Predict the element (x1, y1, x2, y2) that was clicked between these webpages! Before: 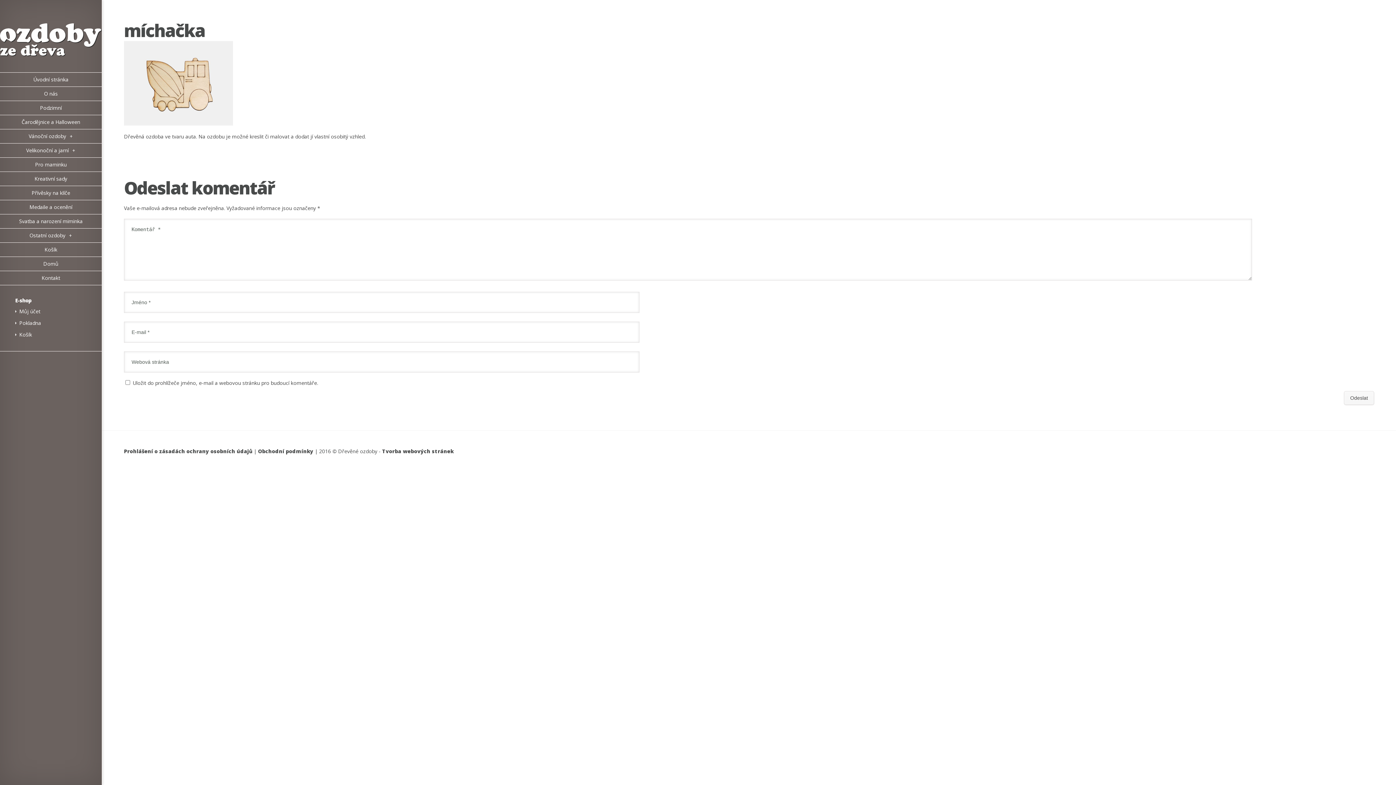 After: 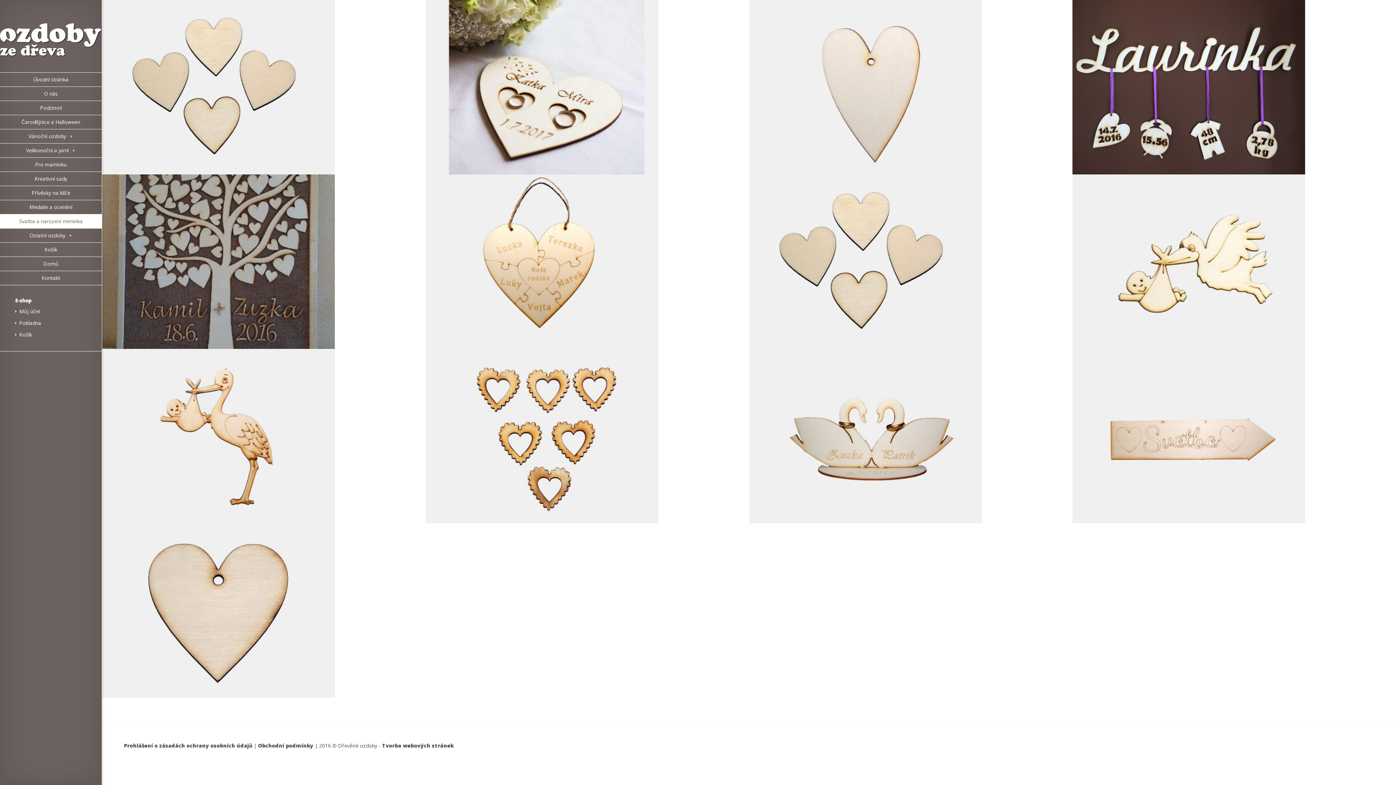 Action: label: Svatba a narození miminka bbox: (0, 214, 101, 228)